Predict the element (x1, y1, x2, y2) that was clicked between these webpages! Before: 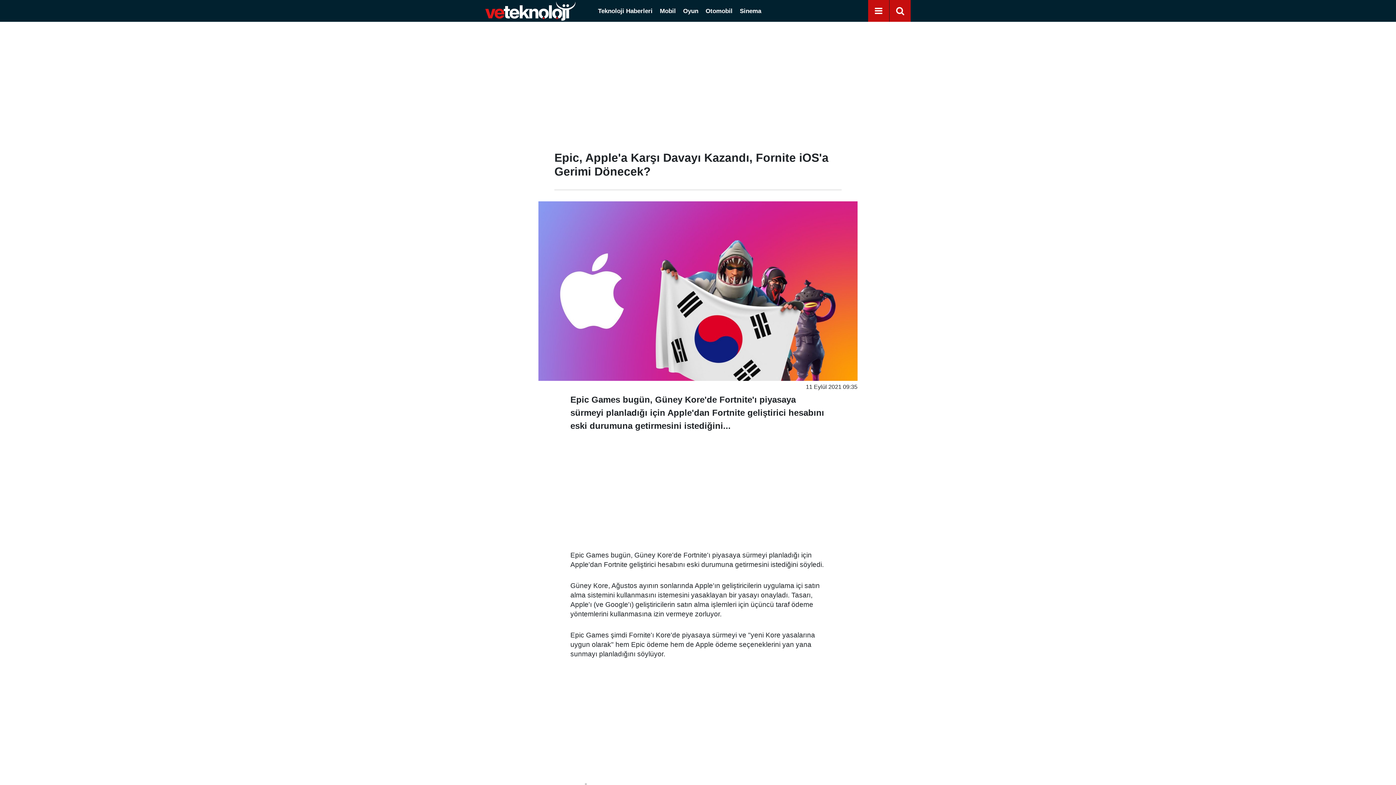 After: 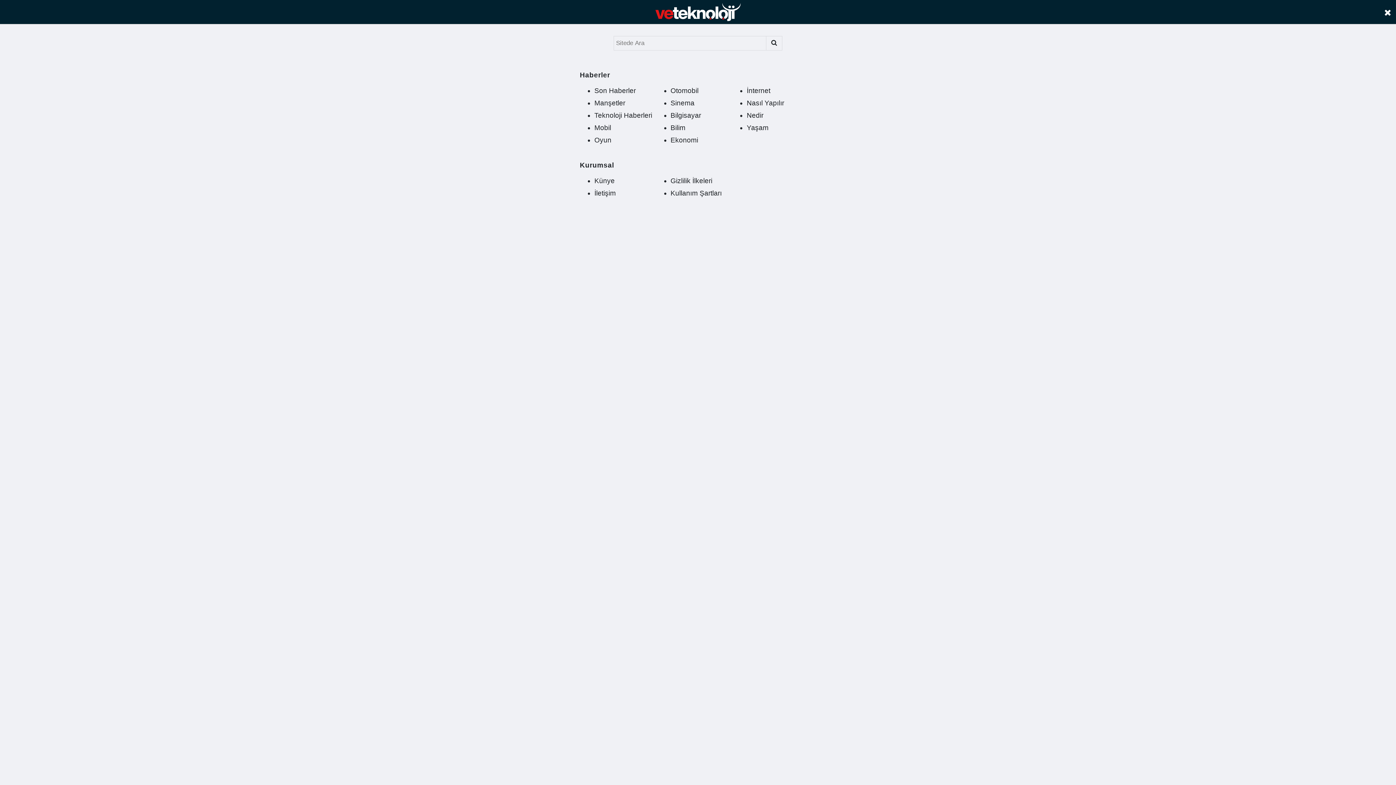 Action: bbox: (872, 4, 885, 18) label: Menu